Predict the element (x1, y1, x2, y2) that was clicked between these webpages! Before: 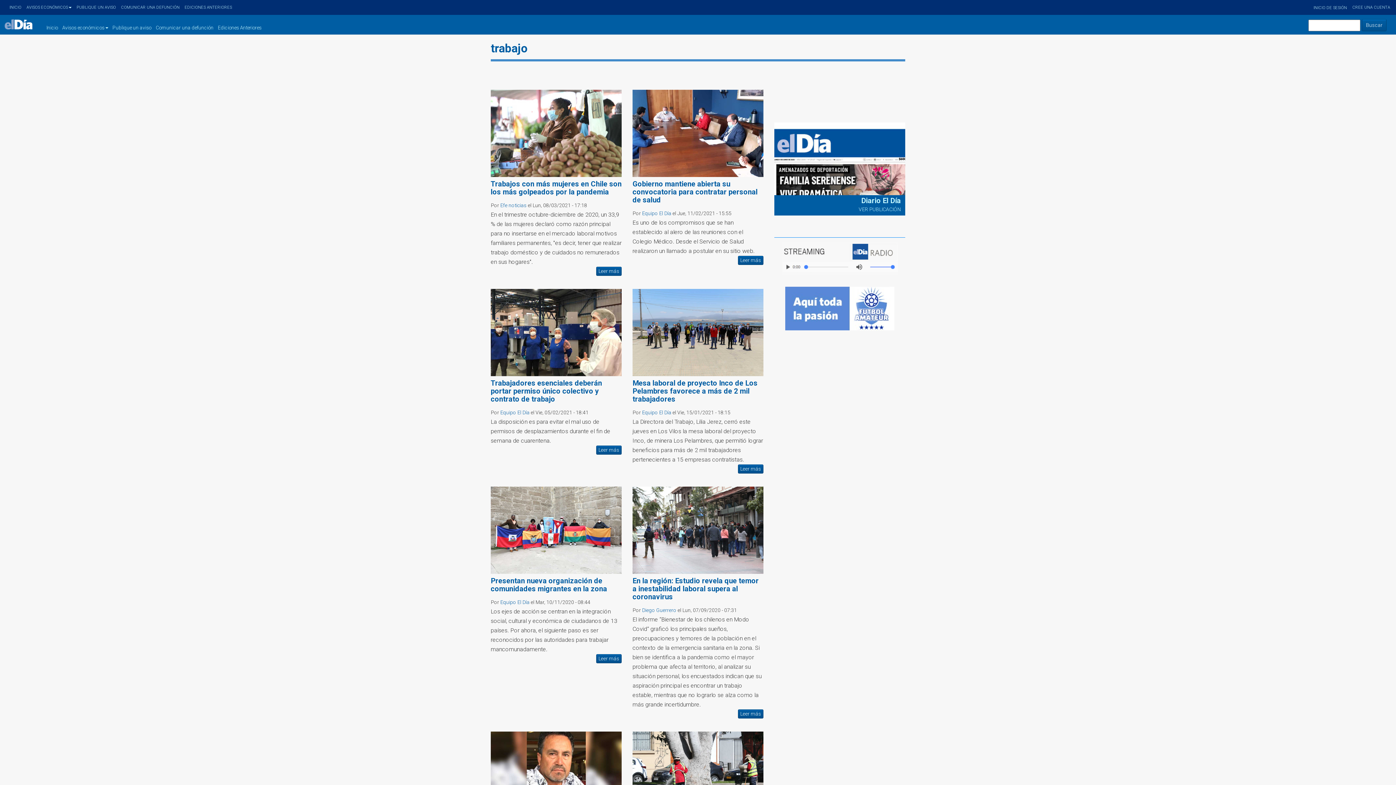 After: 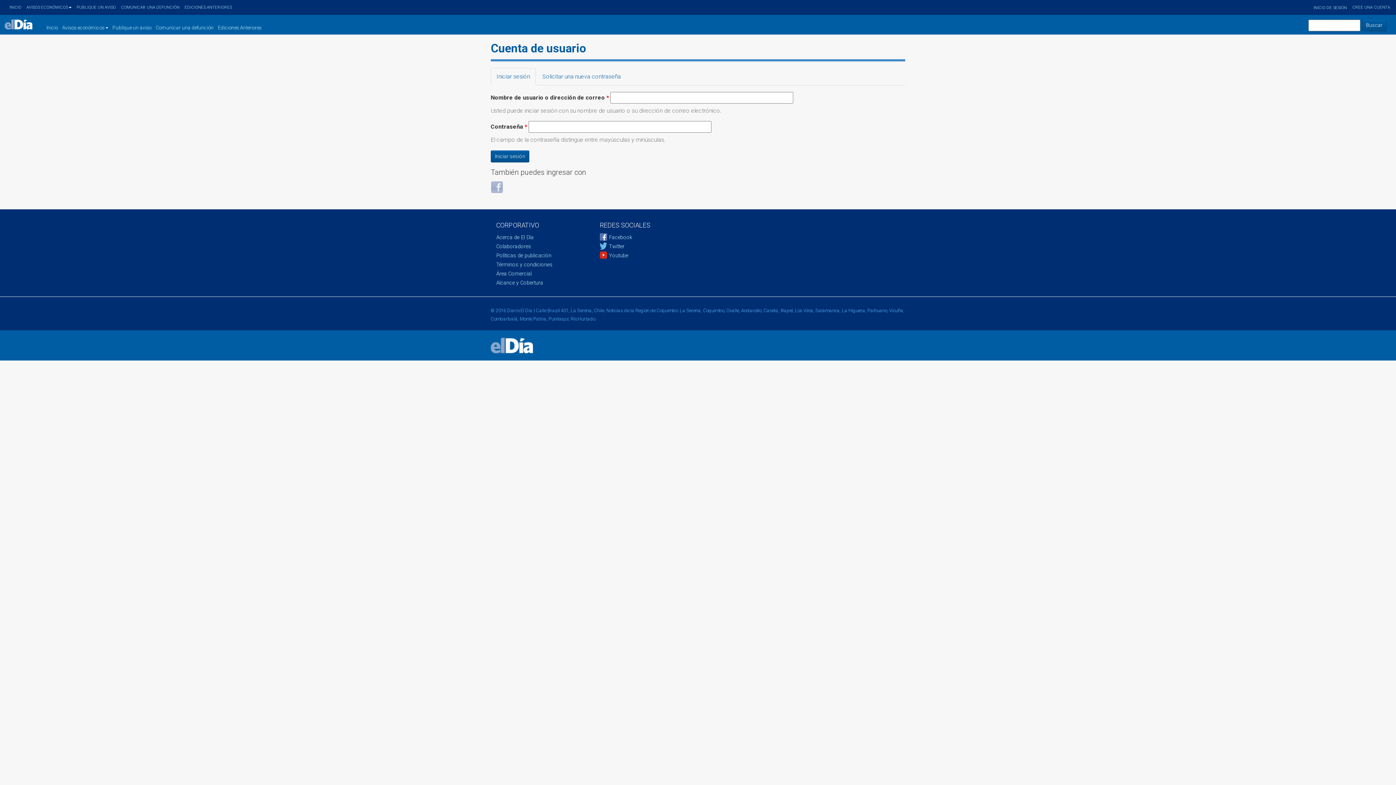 Action: bbox: (1311, 0, 1349, 14) label: INICIO DE SESIÓN